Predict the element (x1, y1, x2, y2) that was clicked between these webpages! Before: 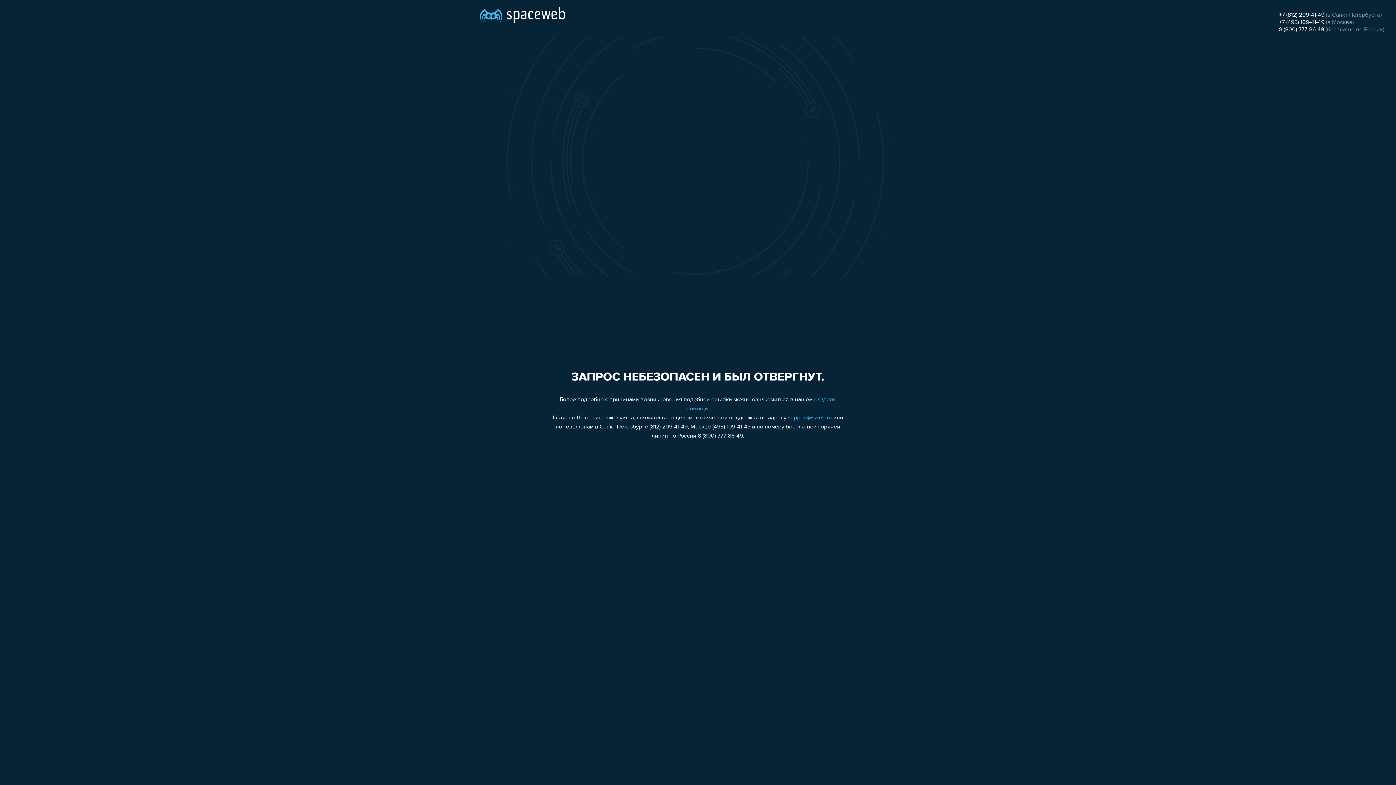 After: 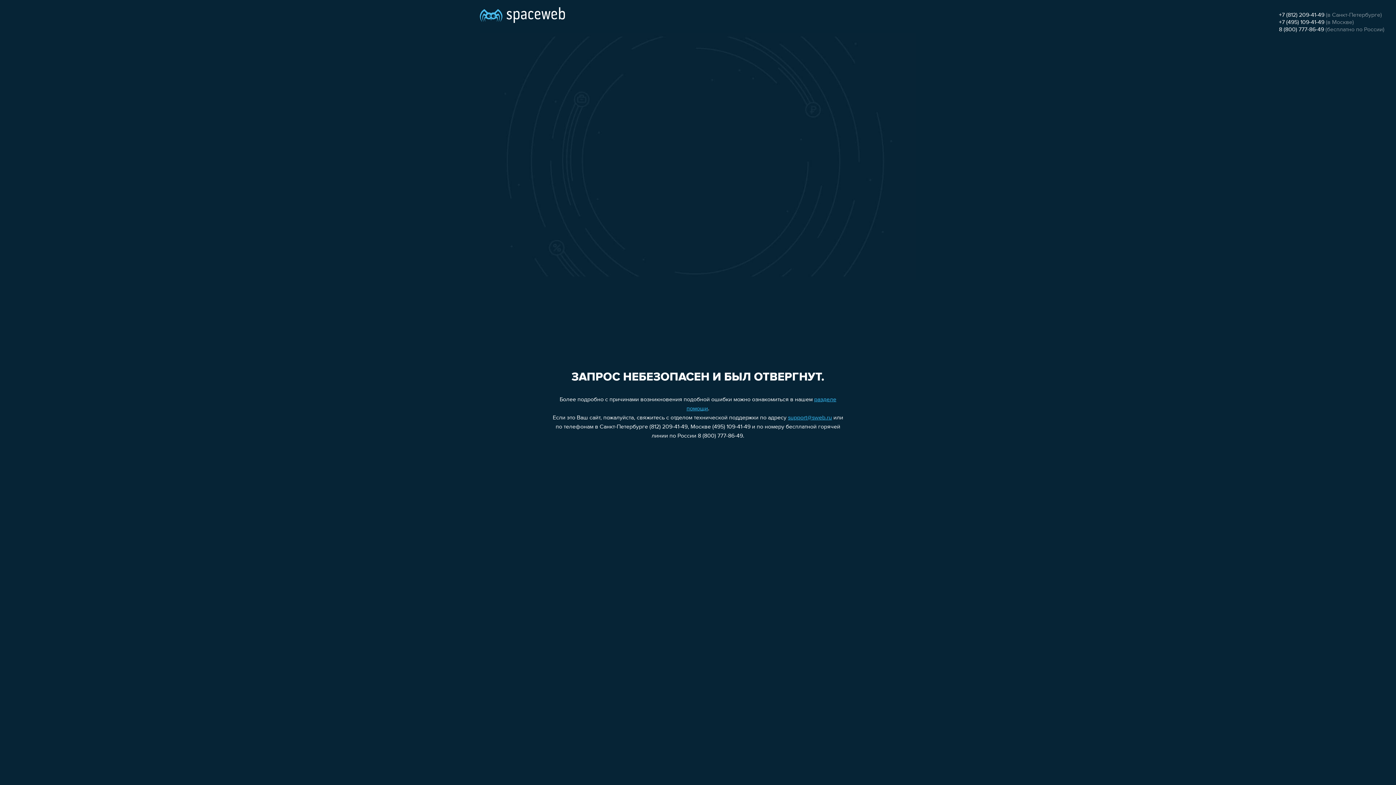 Action: label: support@sweb.ru bbox: (788, 415, 832, 421)